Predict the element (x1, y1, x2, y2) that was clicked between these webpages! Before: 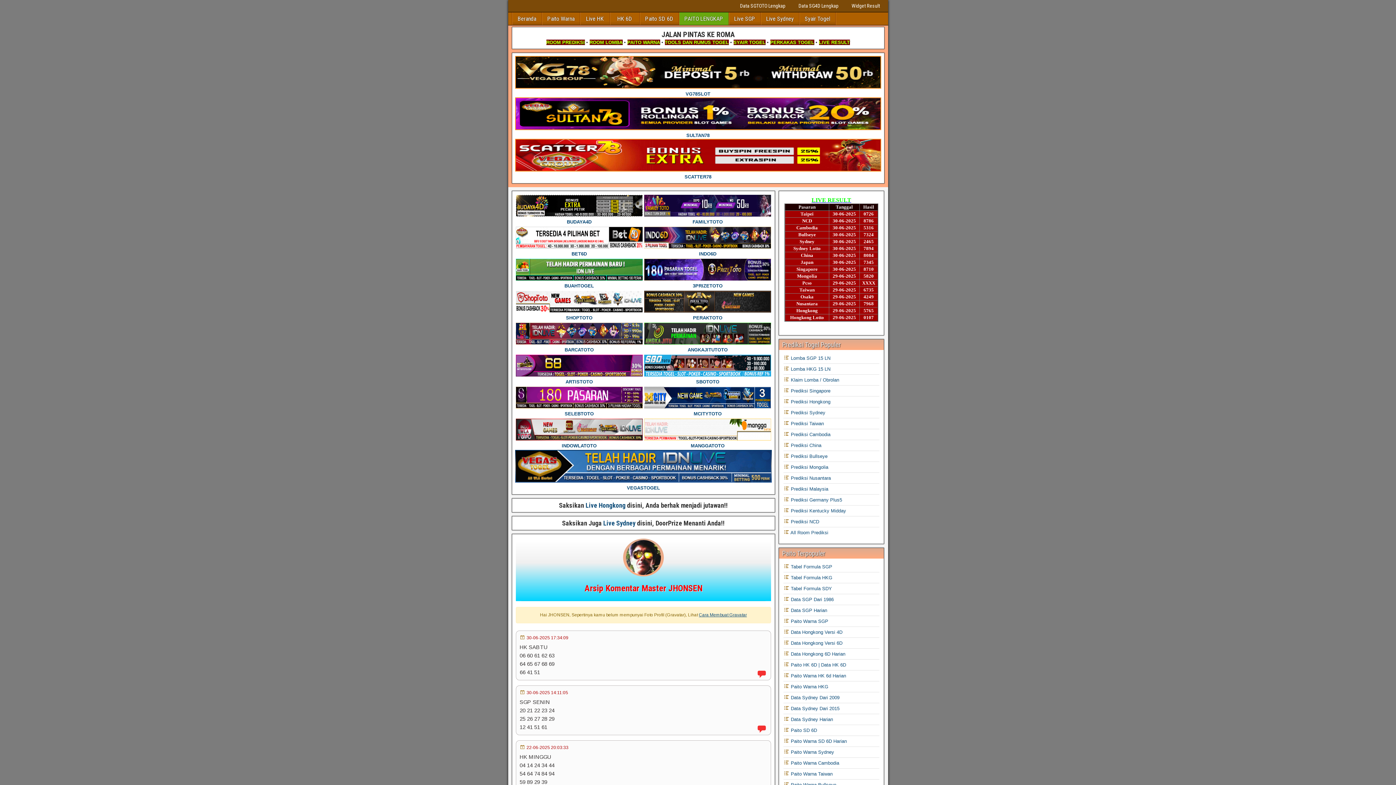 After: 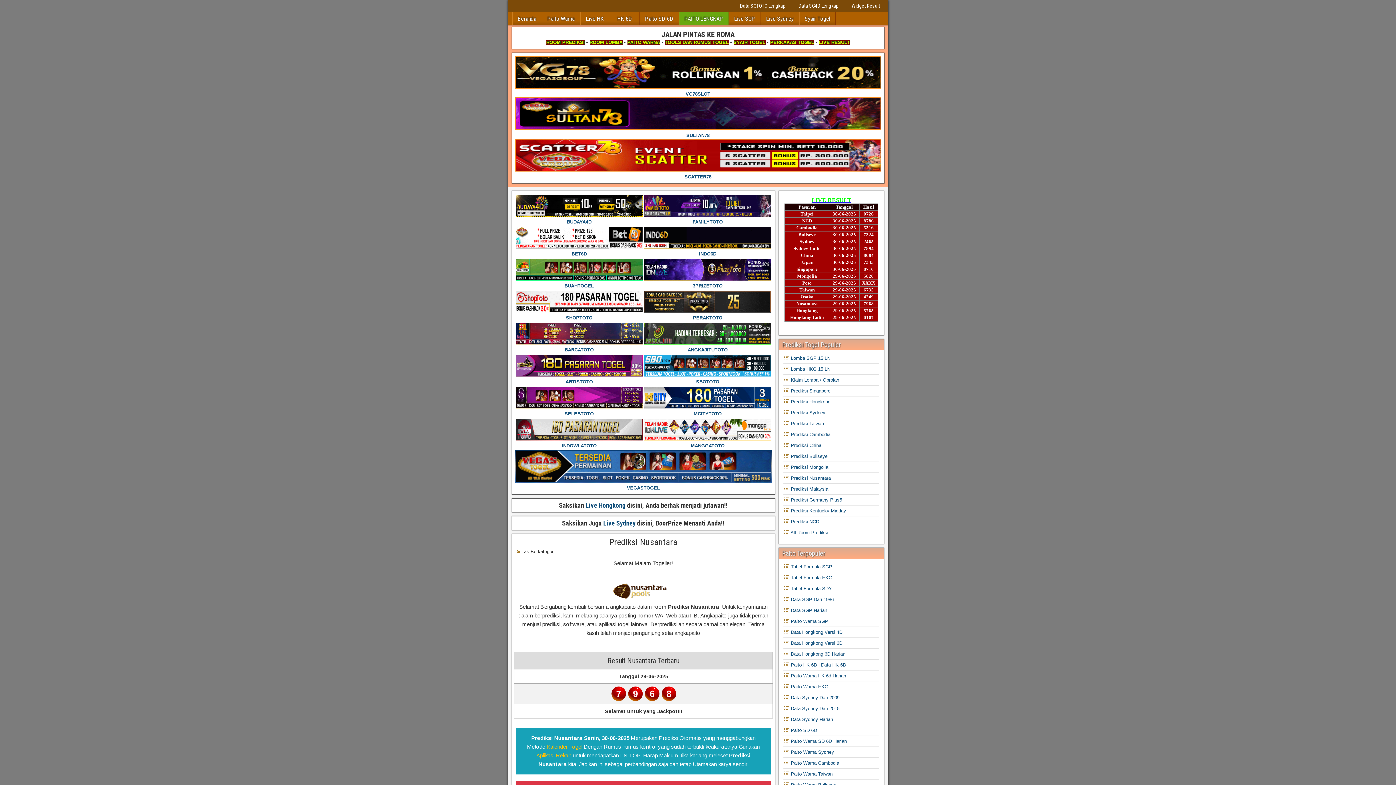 Action: bbox: (783, 475, 831, 481) label:  Prediksi Nusantara